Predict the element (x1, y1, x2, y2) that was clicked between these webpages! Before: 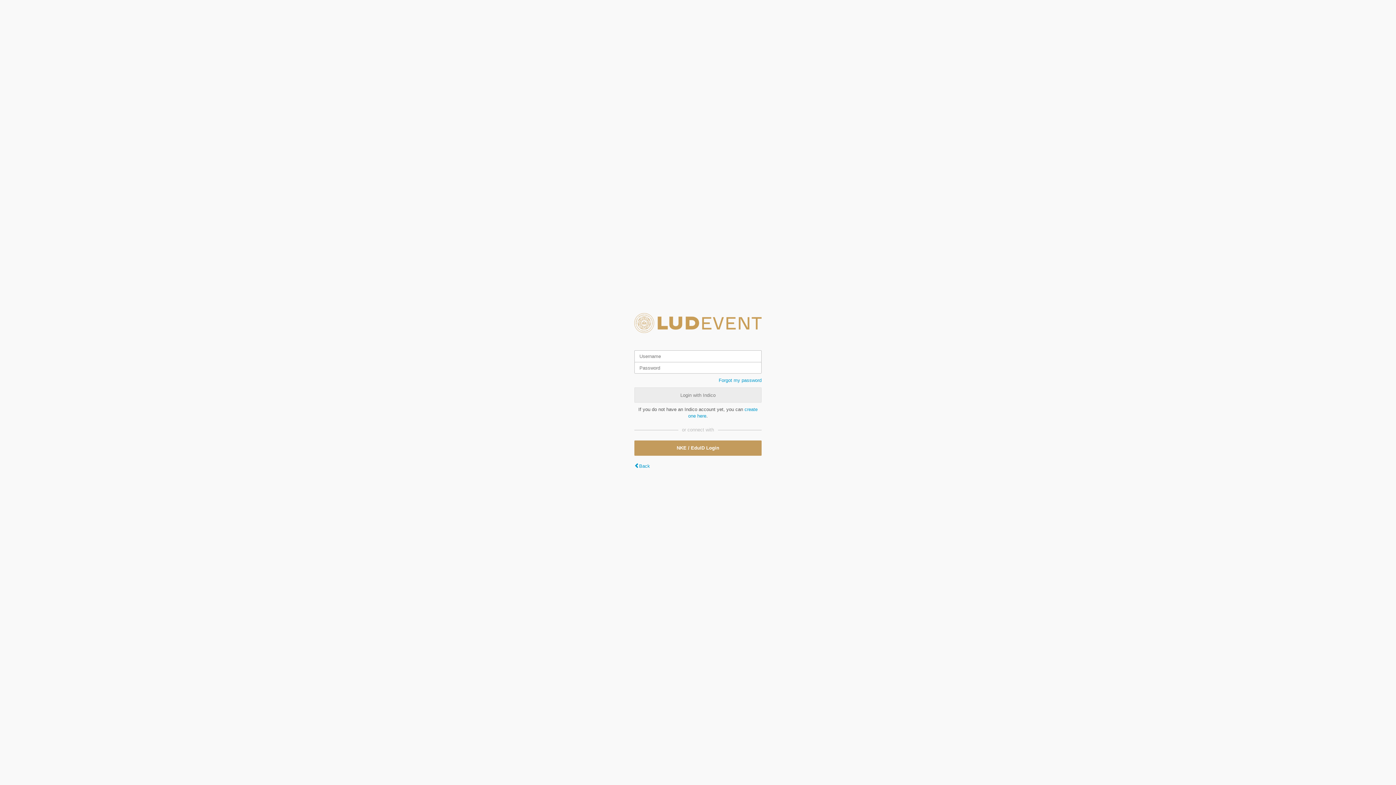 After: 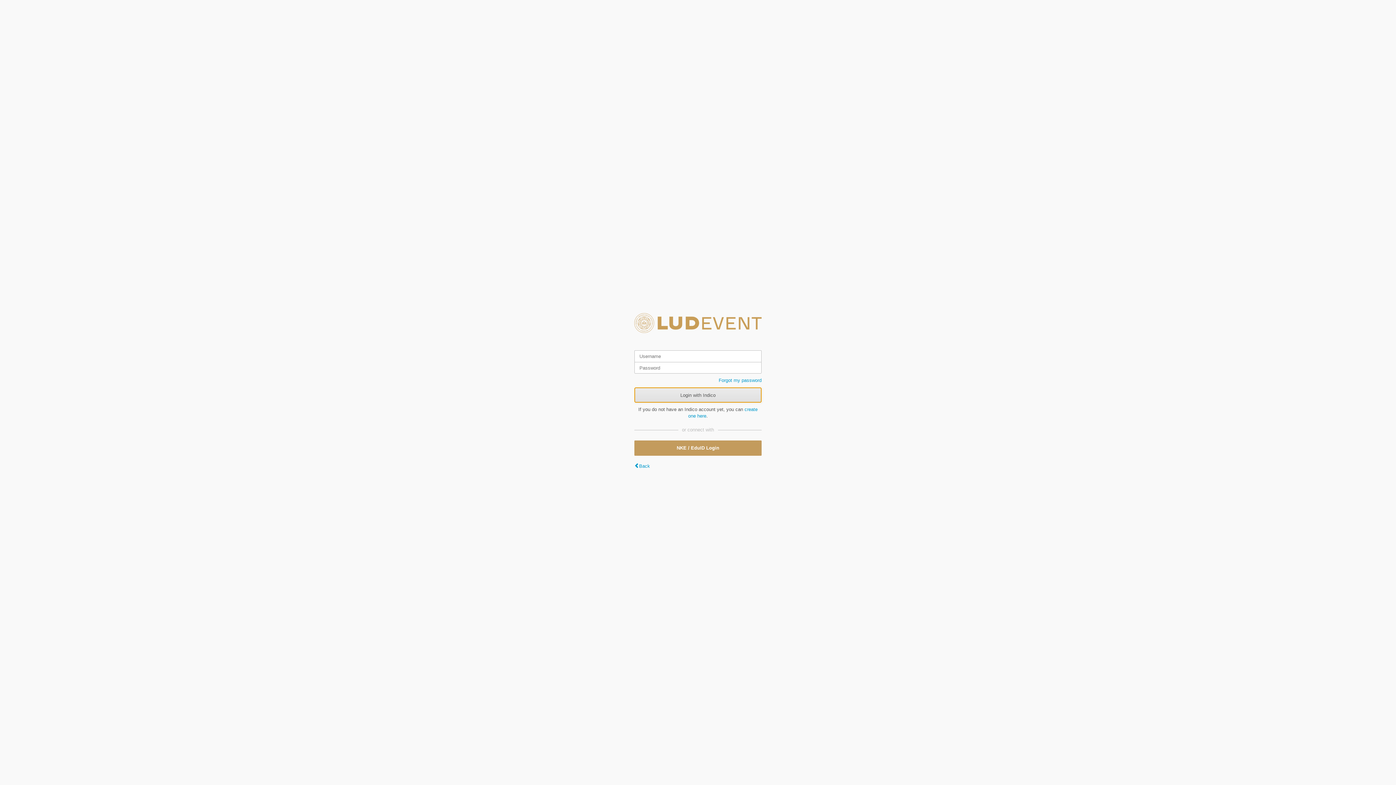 Action: label: Login with Indico bbox: (634, 387, 761, 402)